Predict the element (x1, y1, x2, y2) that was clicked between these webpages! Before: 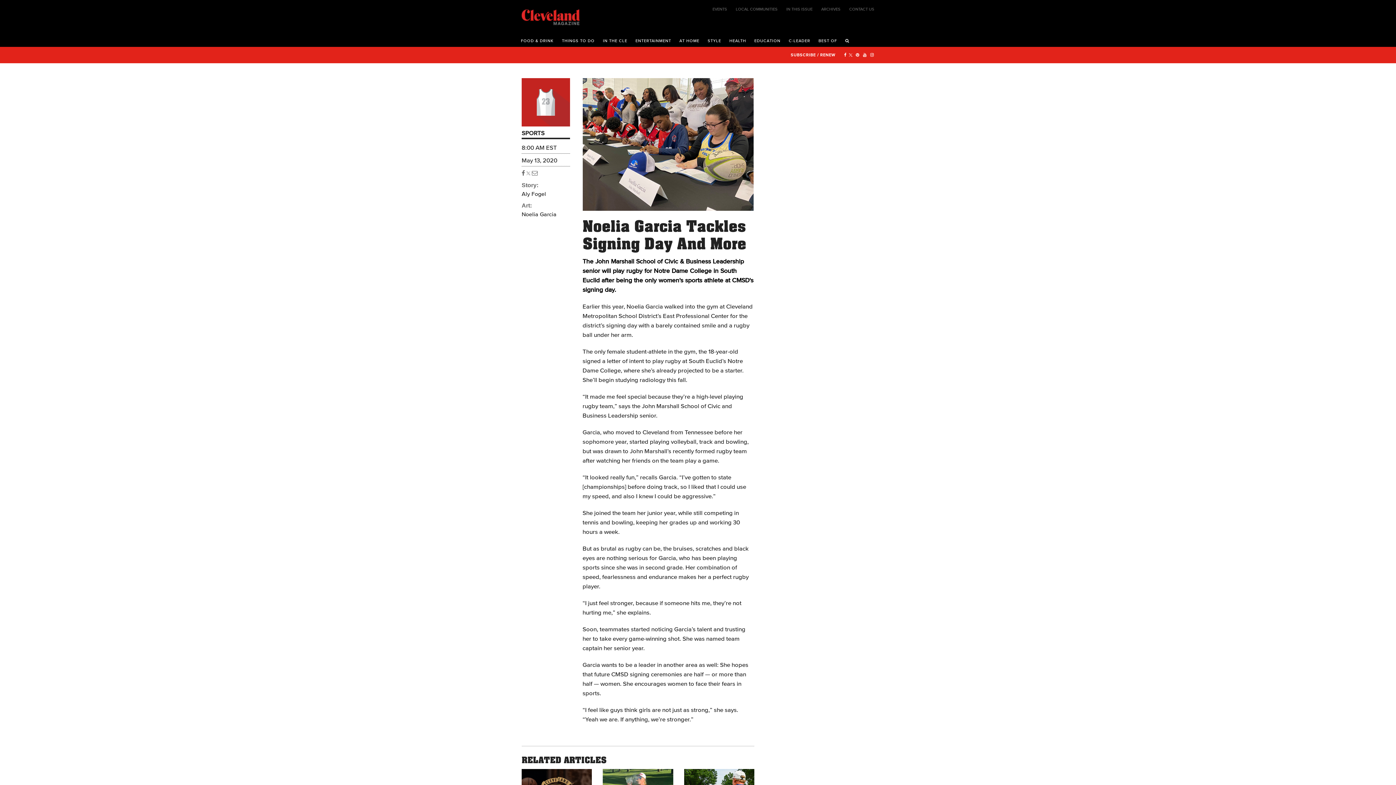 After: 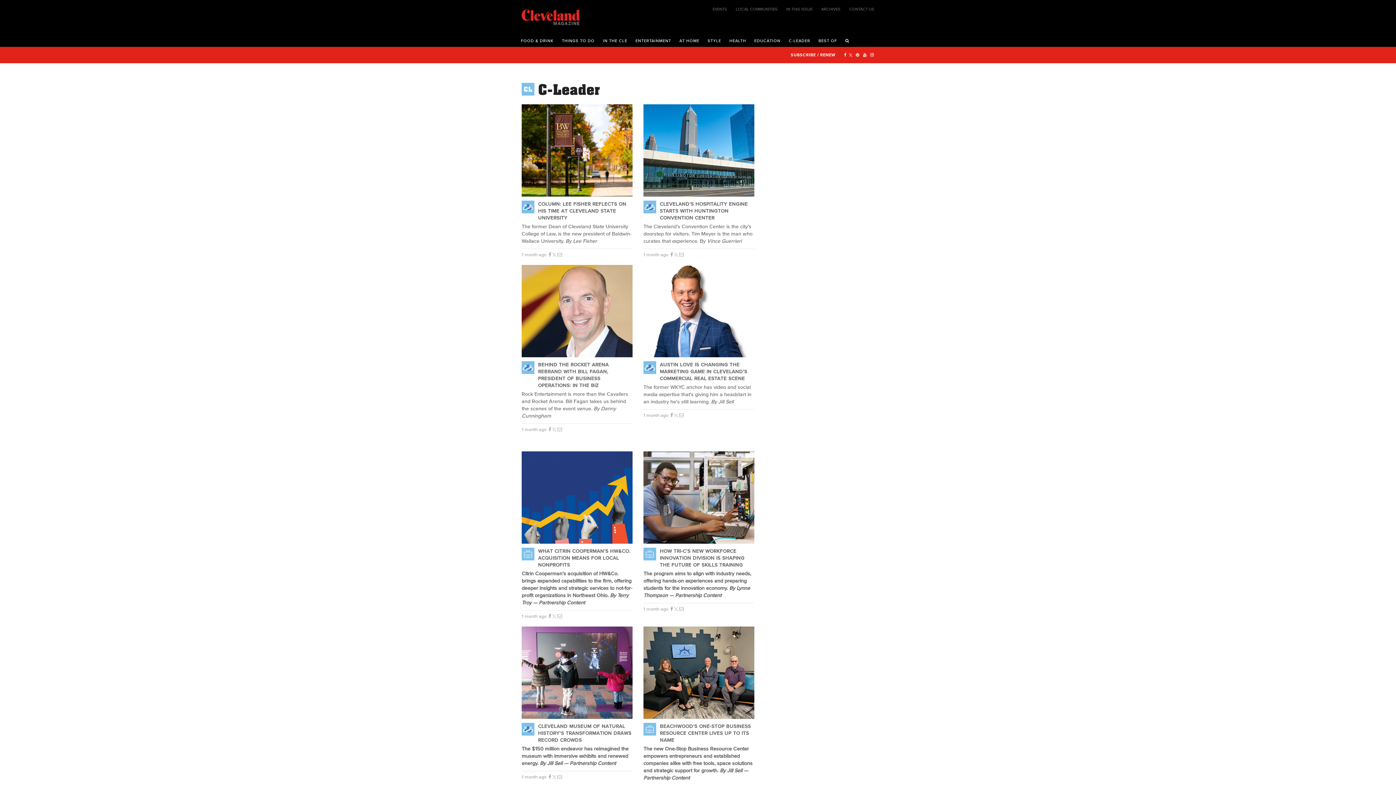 Action: bbox: (785, 32, 814, 46) label: C-LEADER